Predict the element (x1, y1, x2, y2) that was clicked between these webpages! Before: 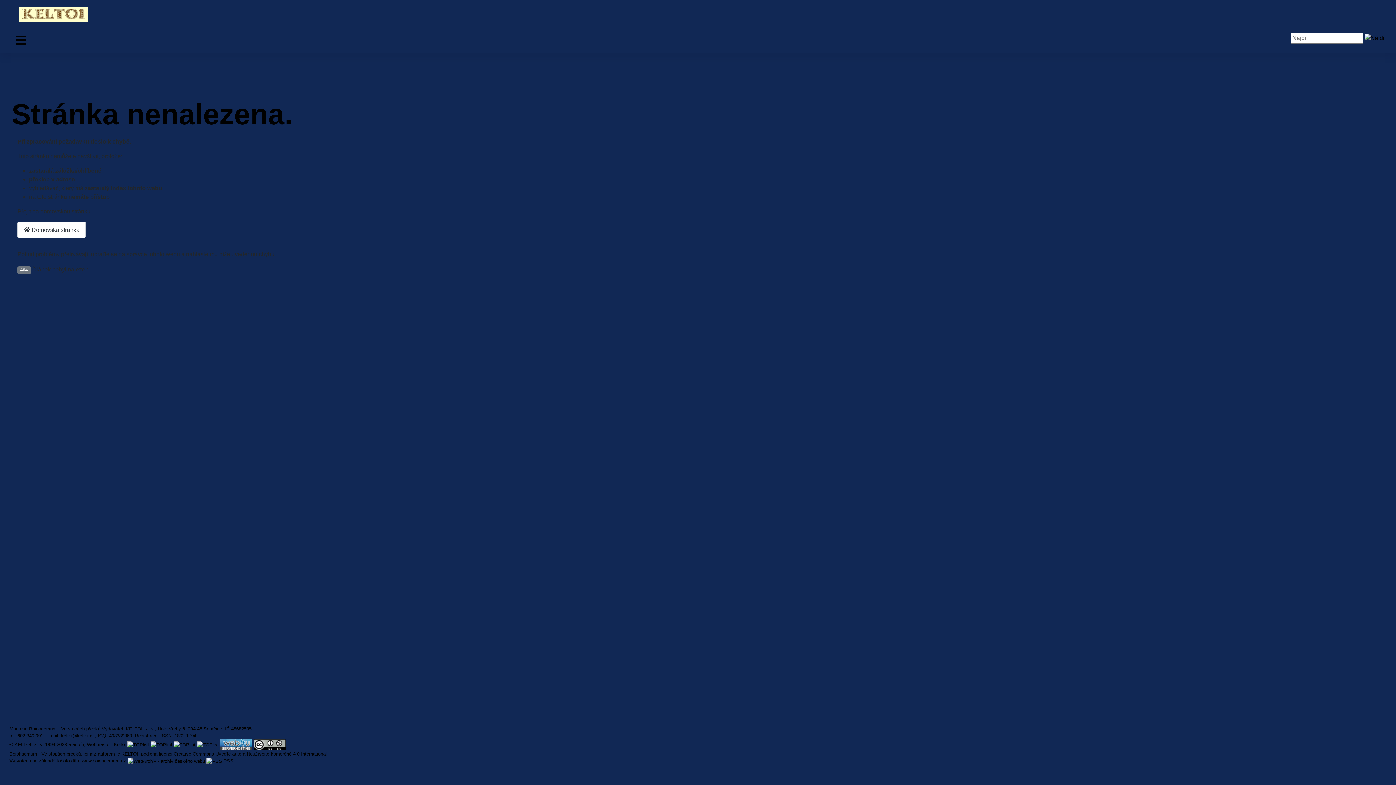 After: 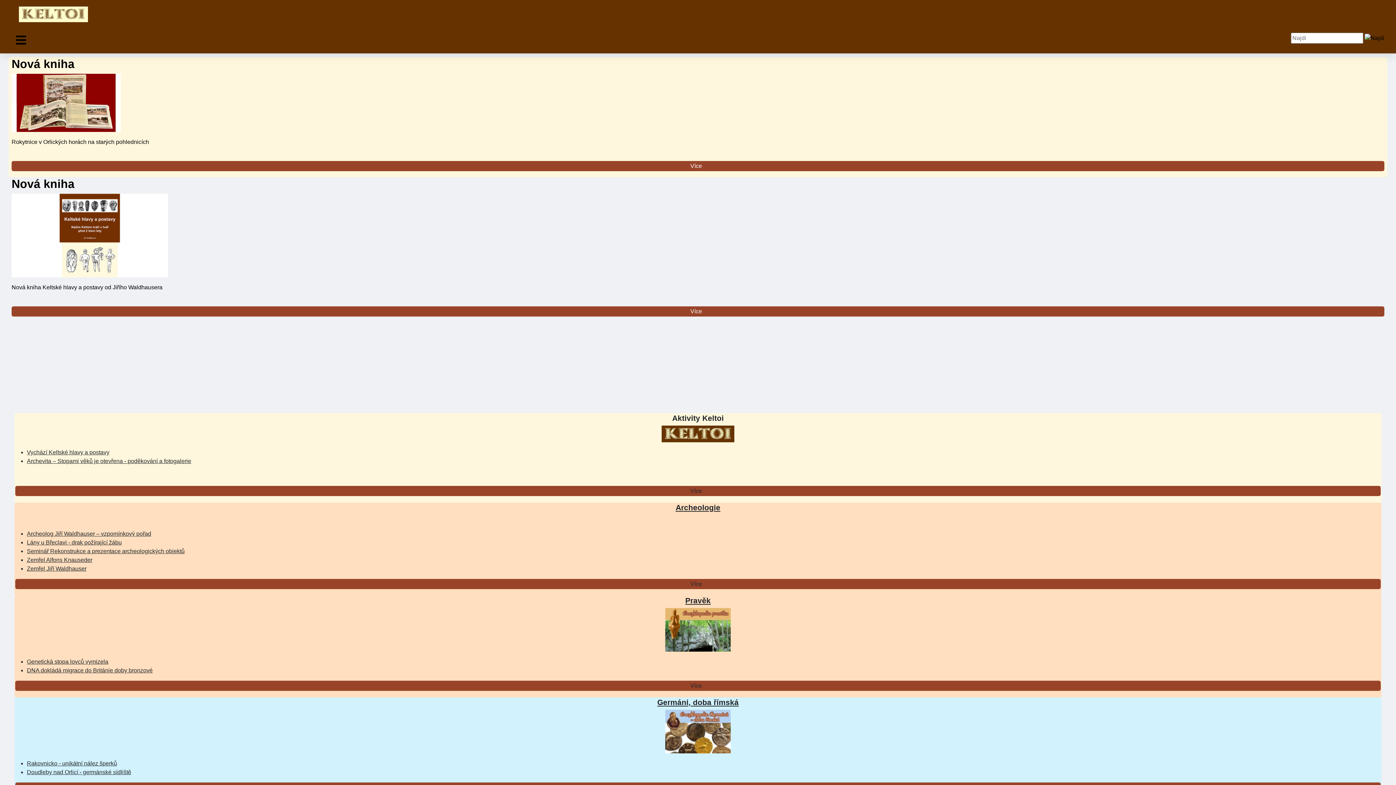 Action: bbox: (121, 751, 138, 757) label: KELTOI